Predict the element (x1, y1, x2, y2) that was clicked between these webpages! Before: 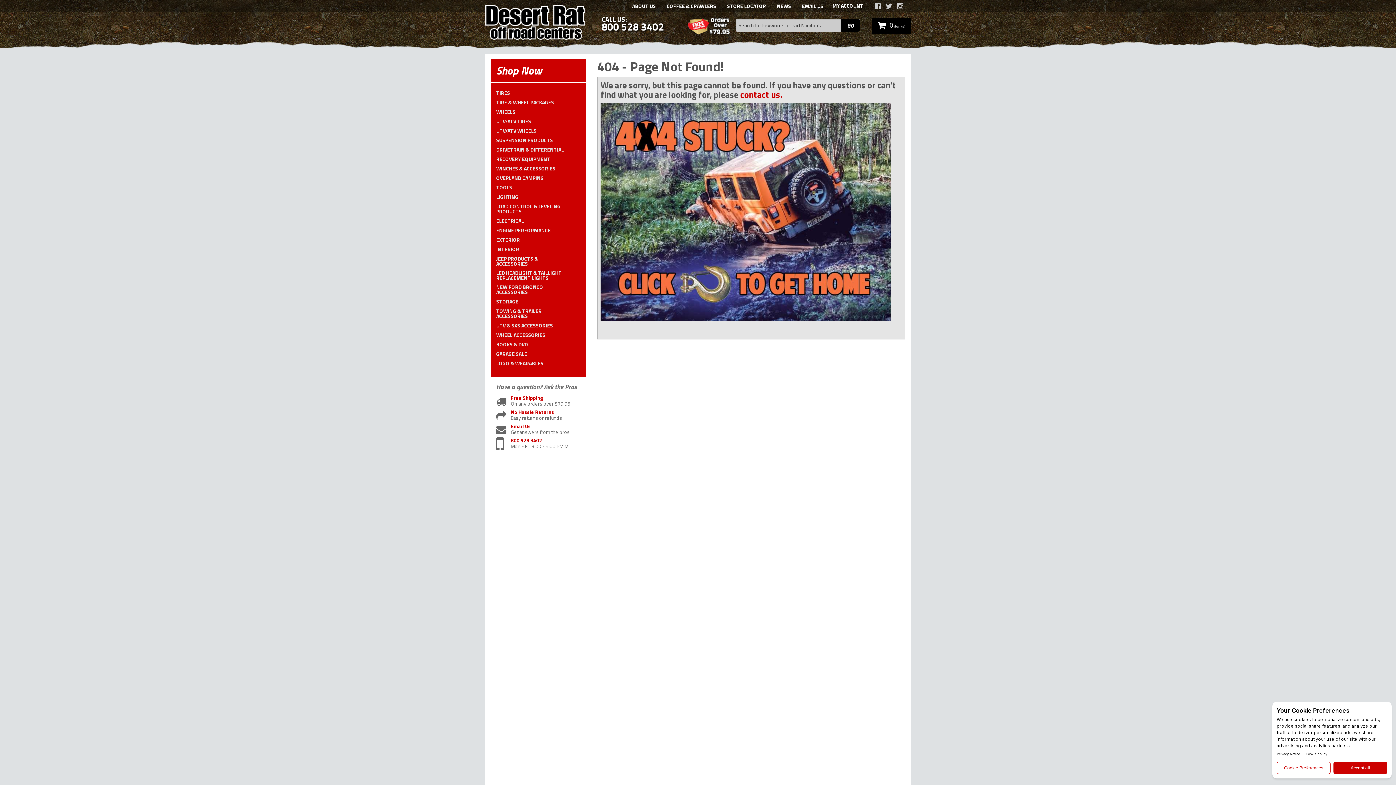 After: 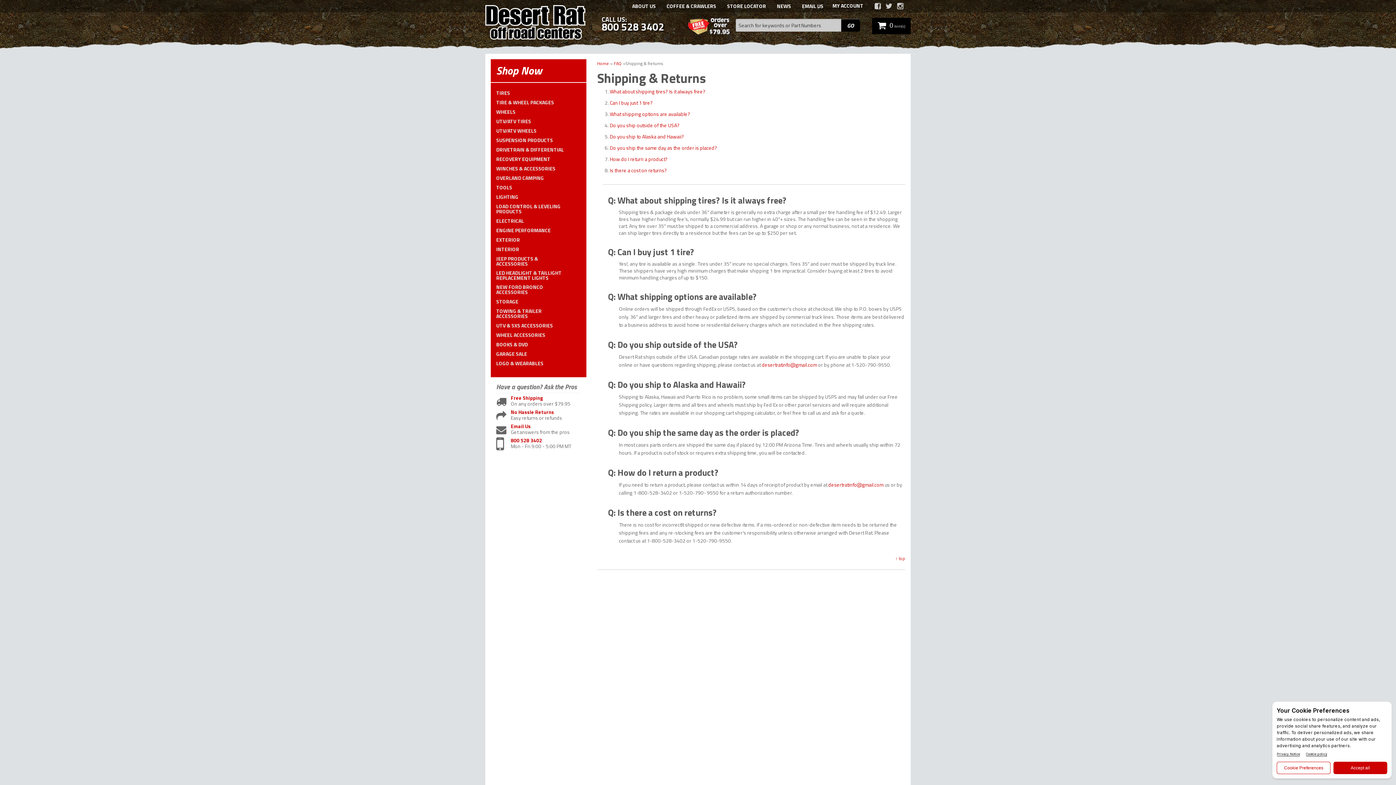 Action: label: Free Shipping bbox: (510, 395, 580, 401)